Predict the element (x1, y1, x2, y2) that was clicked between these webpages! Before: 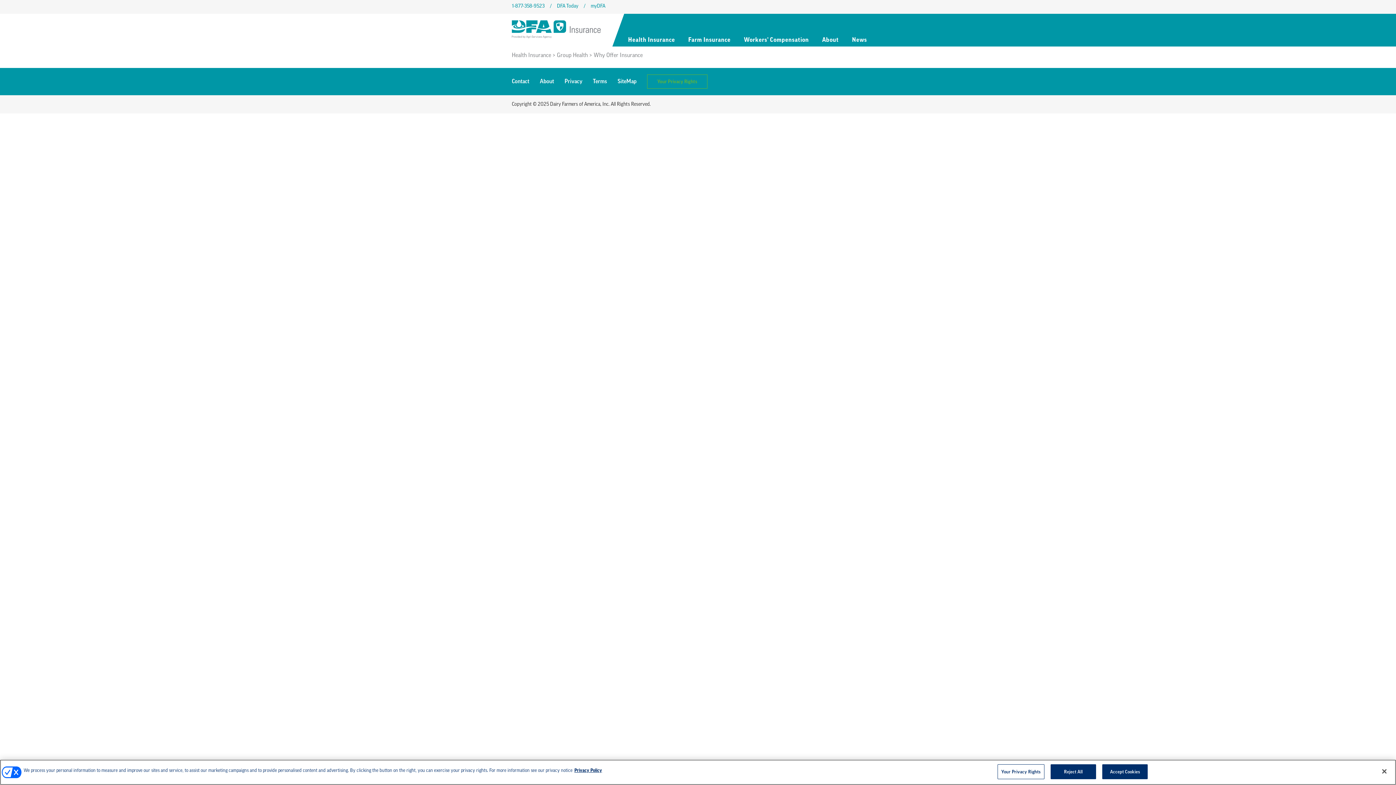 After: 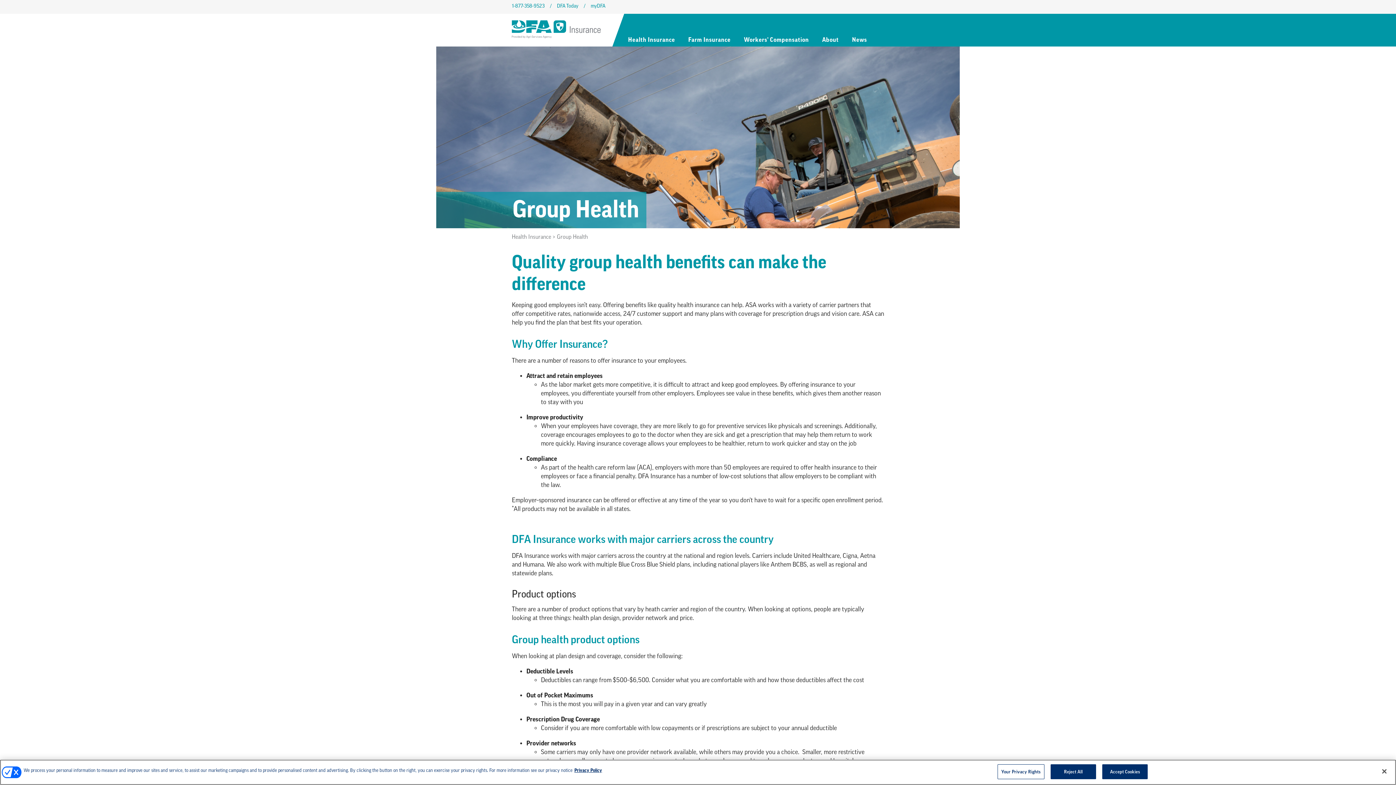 Action: bbox: (557, 52, 588, 58) label: Group Health